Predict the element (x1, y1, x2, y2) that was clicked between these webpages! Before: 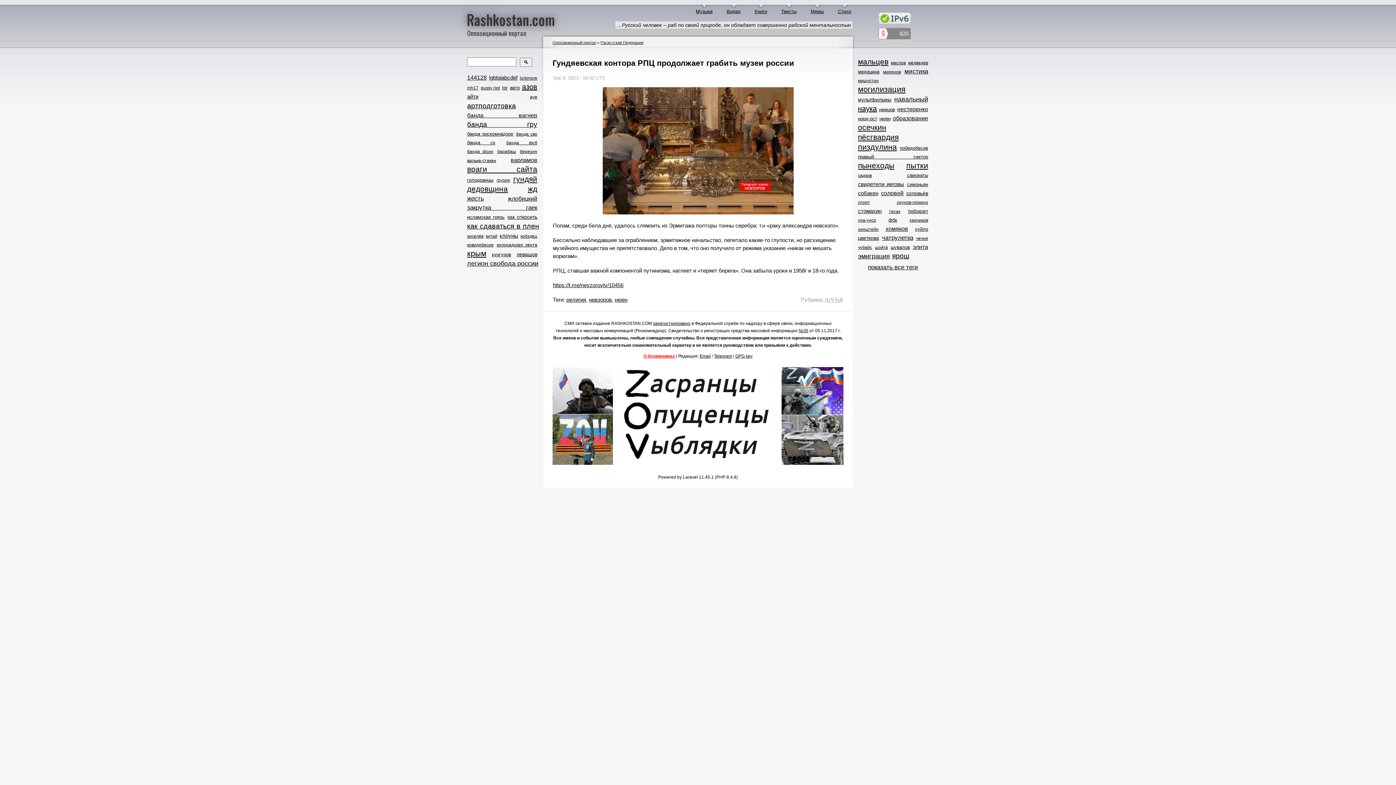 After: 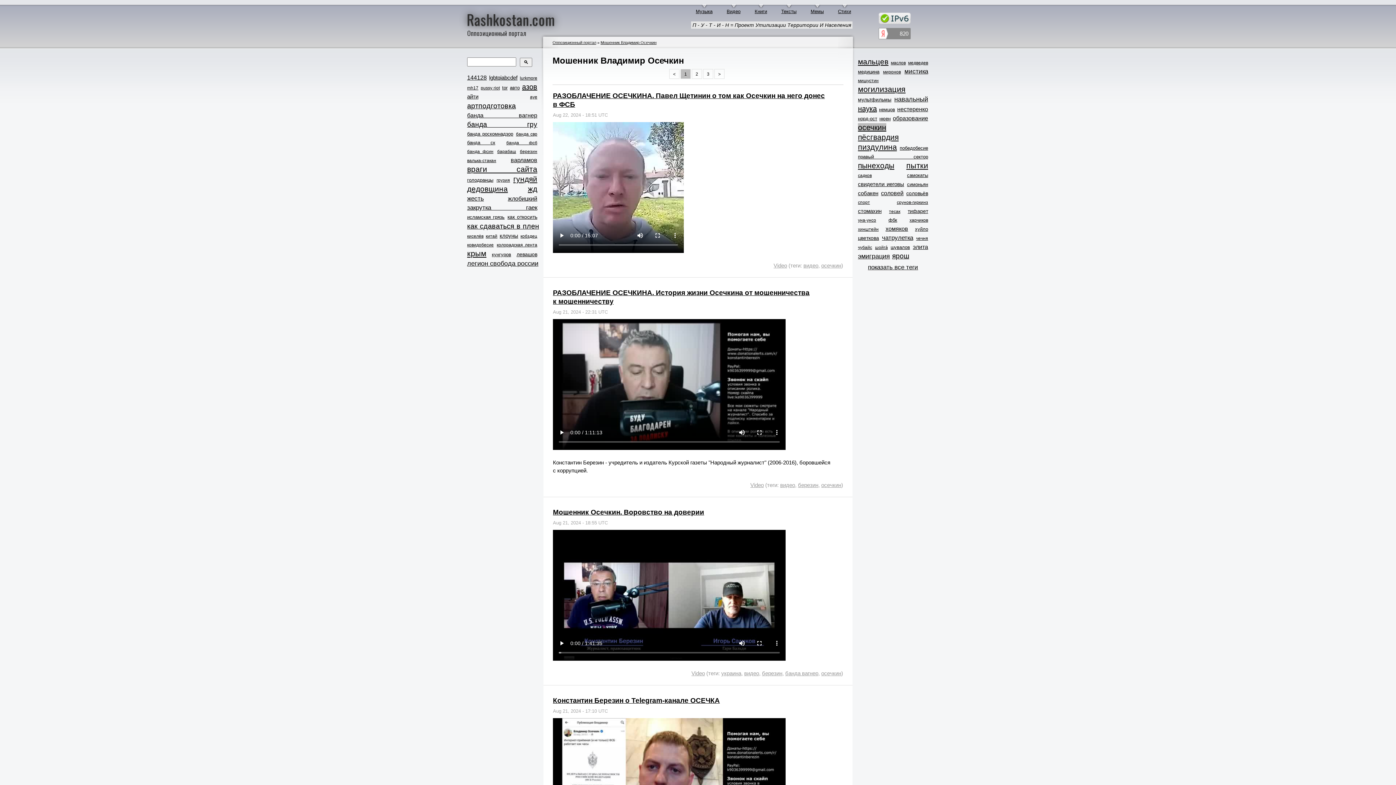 Action: label: осечкин bbox: (858, 123, 886, 131)